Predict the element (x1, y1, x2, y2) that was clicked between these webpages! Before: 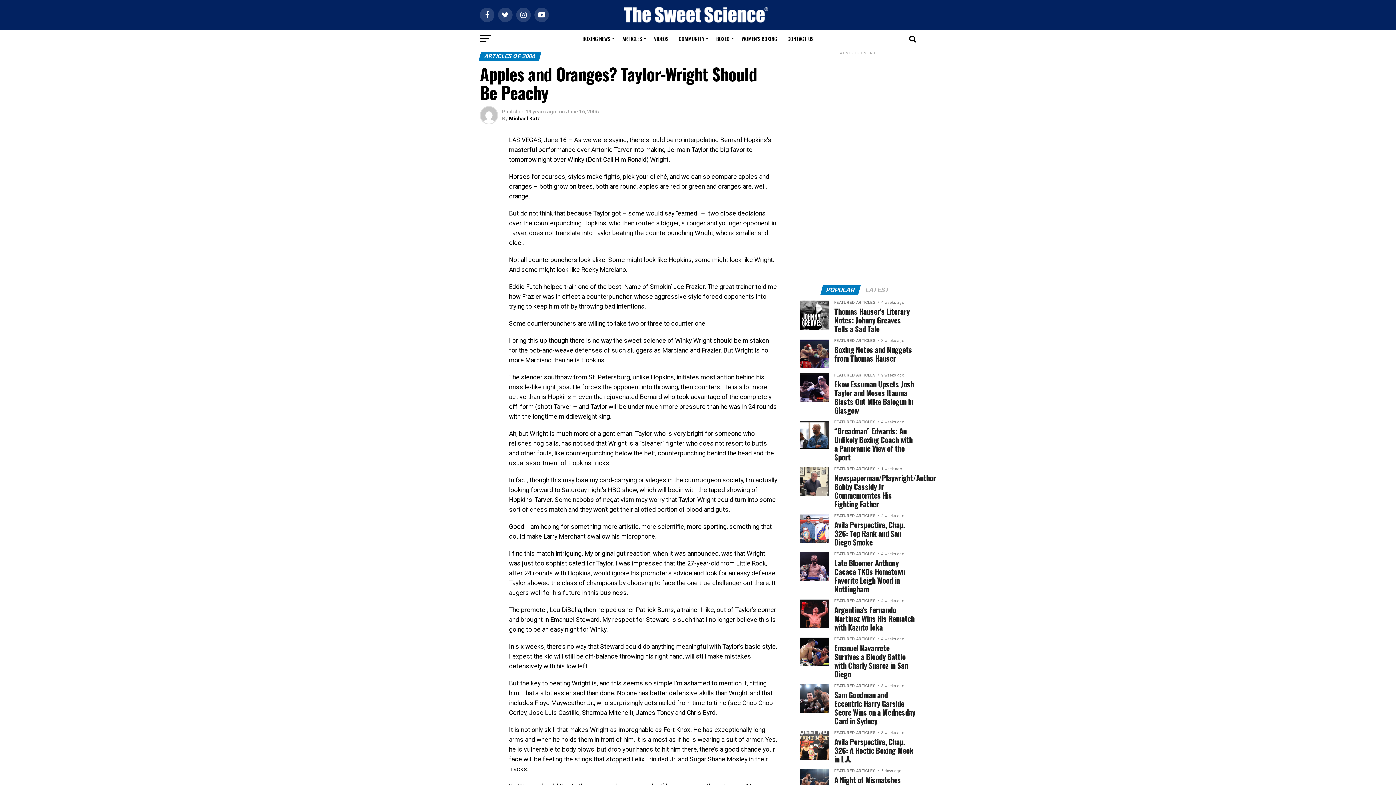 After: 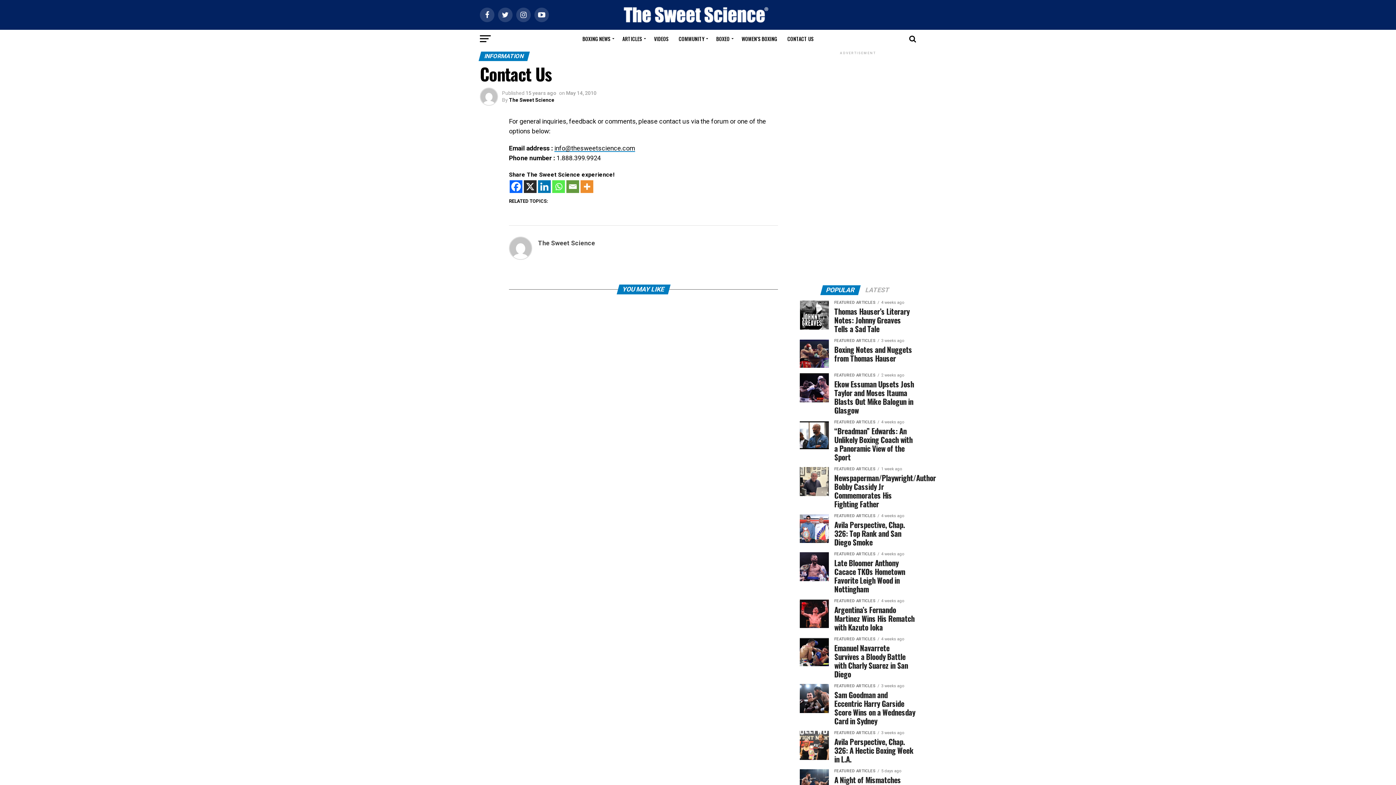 Action: label: CONTACT US bbox: (783, 29, 818, 48)